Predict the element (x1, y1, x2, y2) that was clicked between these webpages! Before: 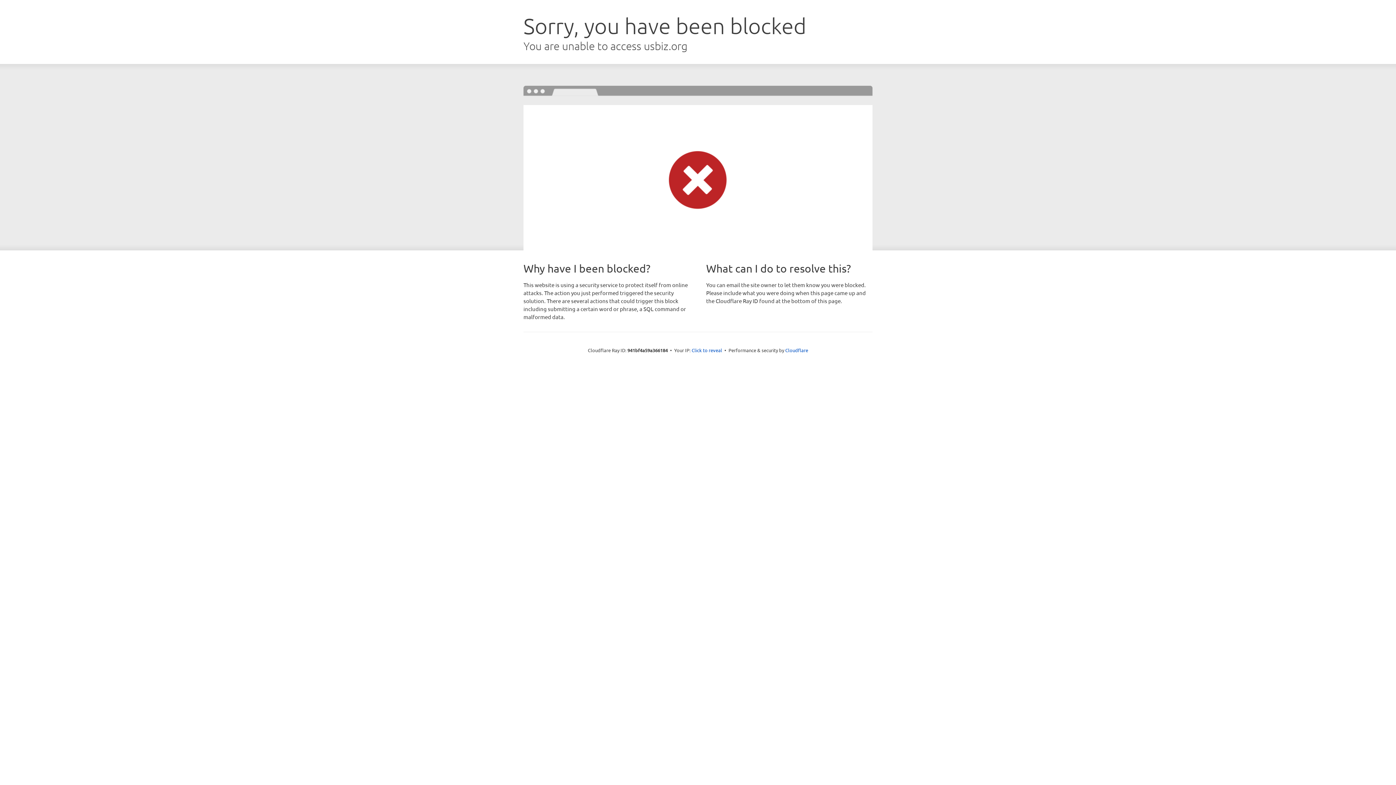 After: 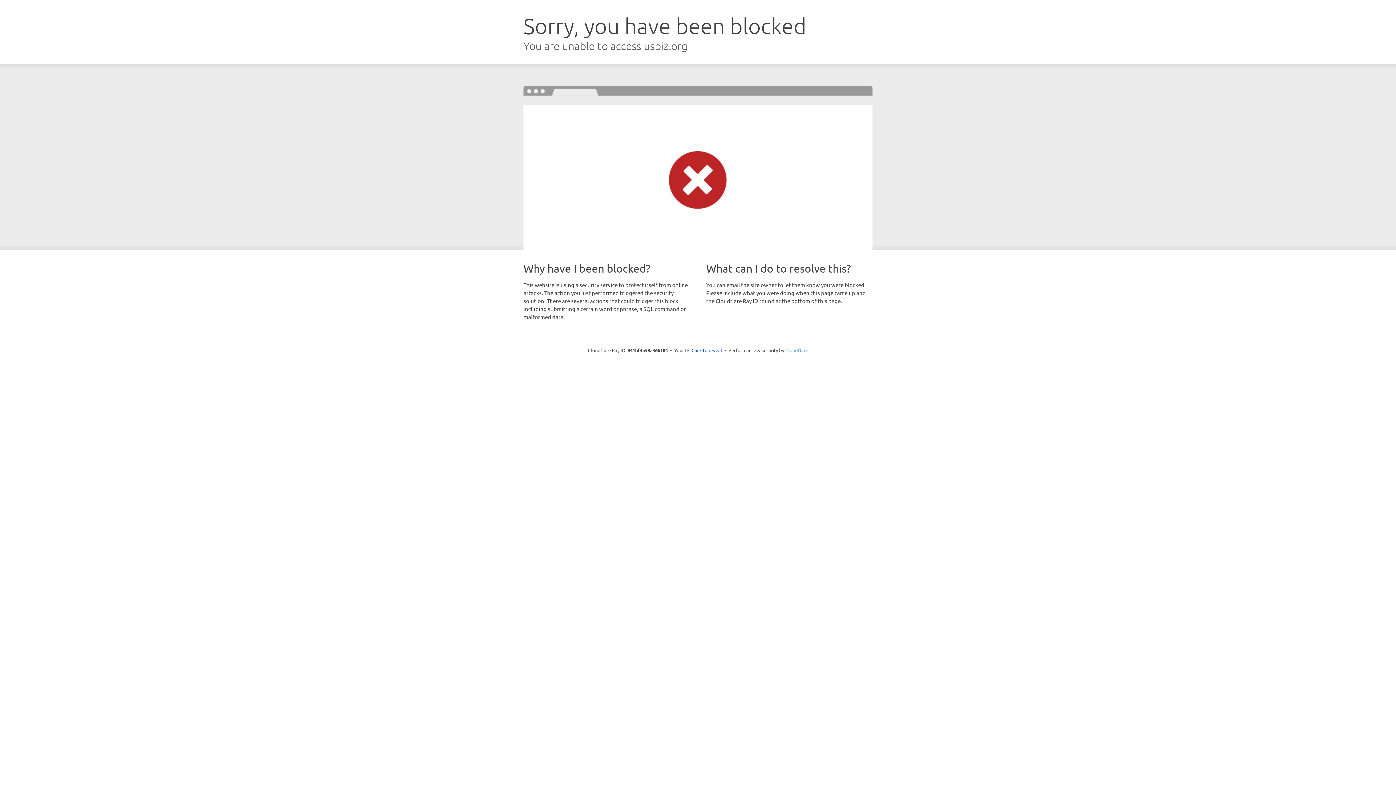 Action: label: Cloudflare bbox: (785, 347, 808, 353)